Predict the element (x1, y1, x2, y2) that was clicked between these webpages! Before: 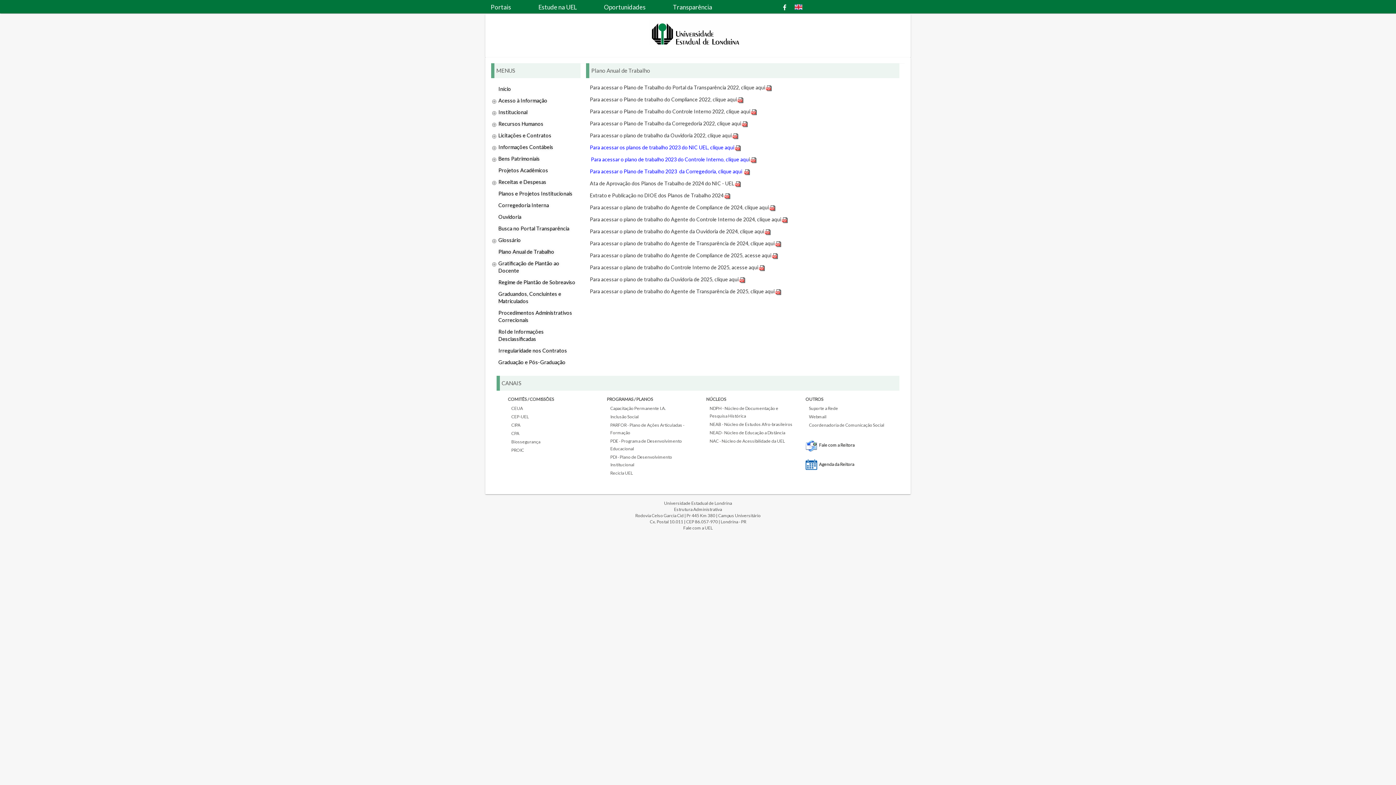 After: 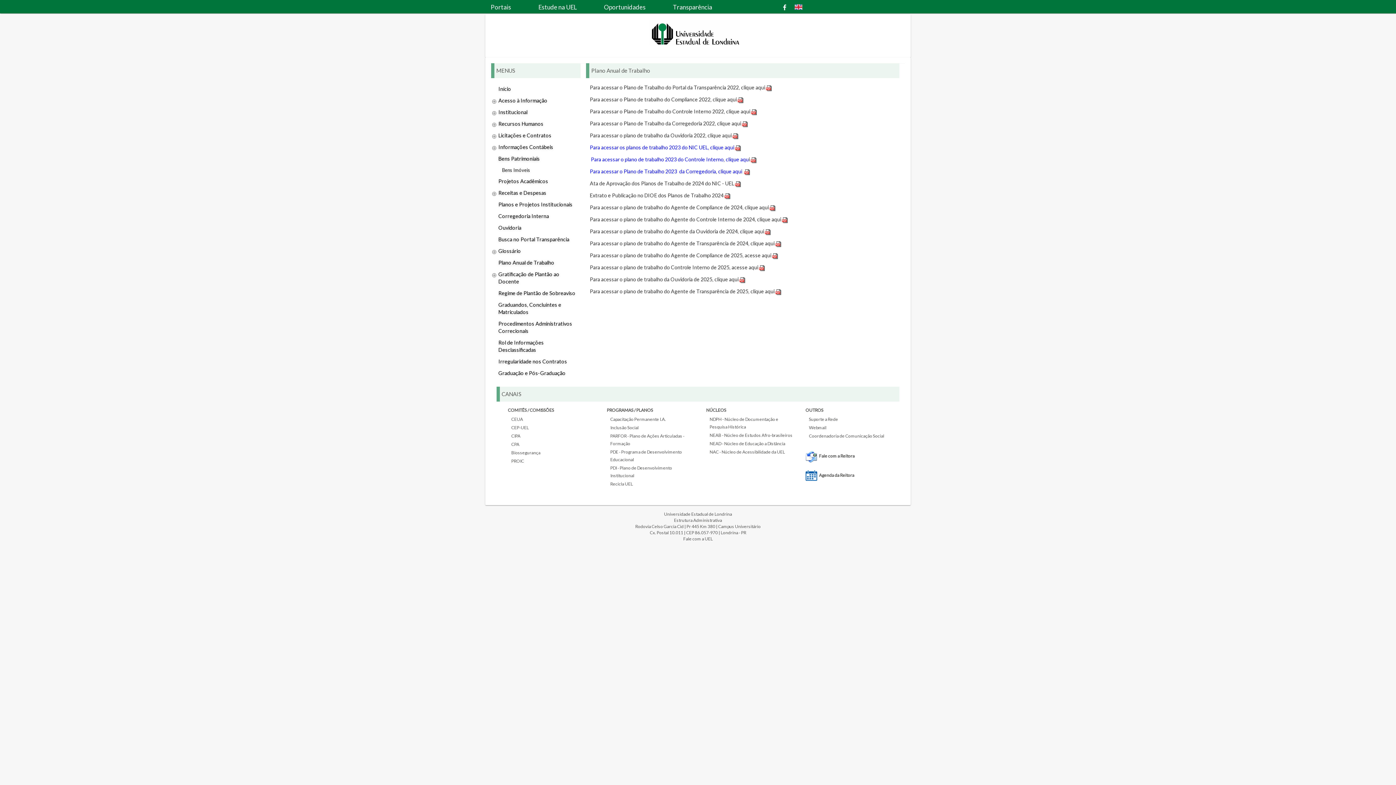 Action: label: Bens Patrimoniais bbox: (491, 153, 580, 164)